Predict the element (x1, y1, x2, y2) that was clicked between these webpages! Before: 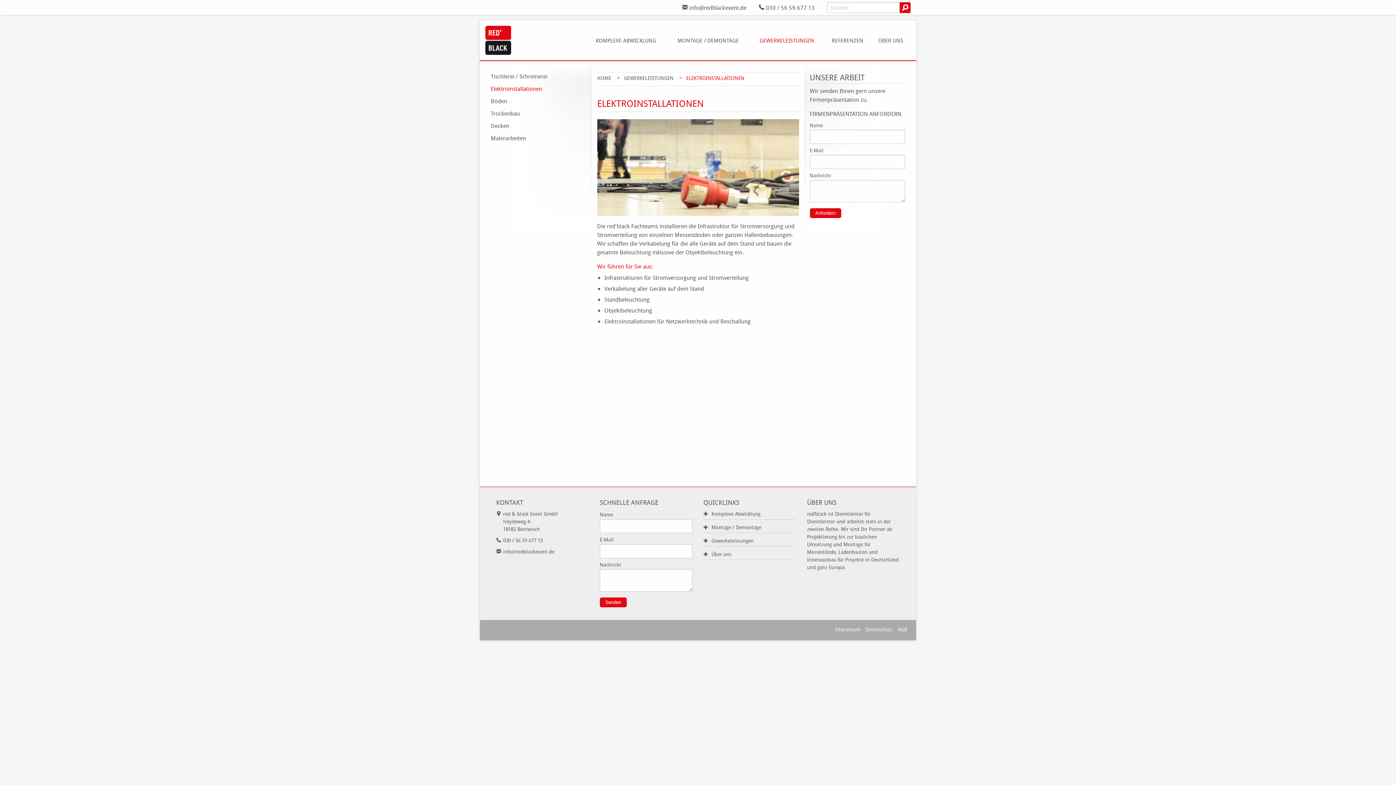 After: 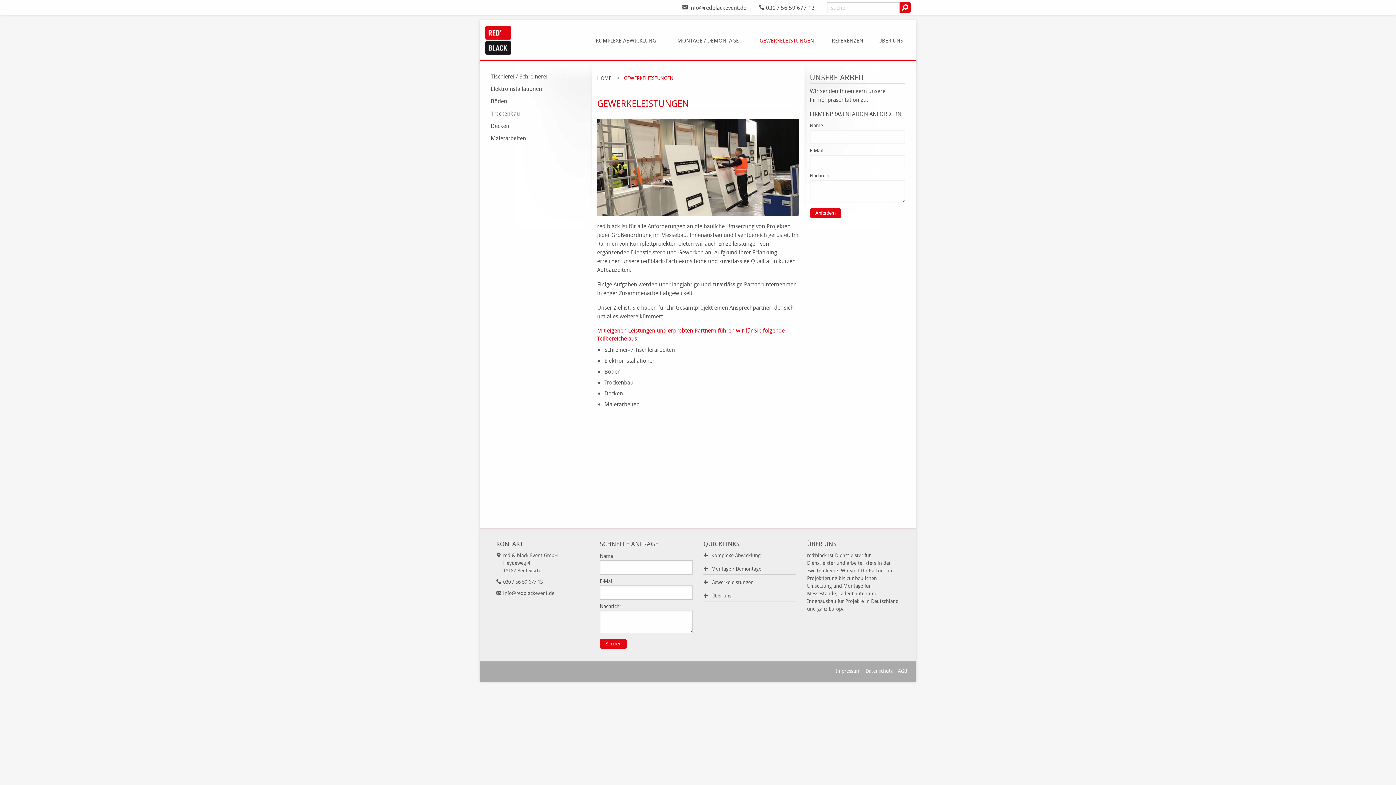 Action: label: GEWERKELEISTUNGEN bbox: (753, 36, 820, 44)